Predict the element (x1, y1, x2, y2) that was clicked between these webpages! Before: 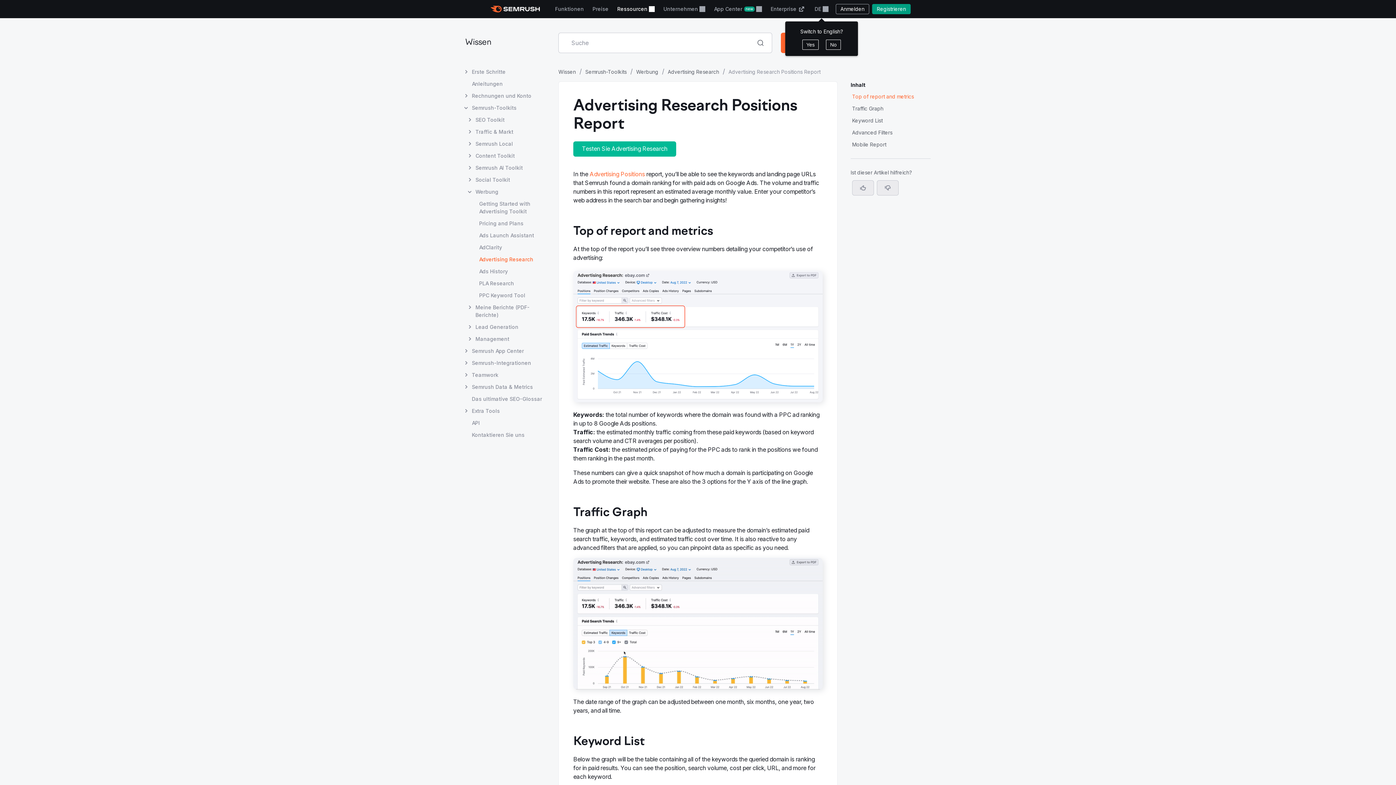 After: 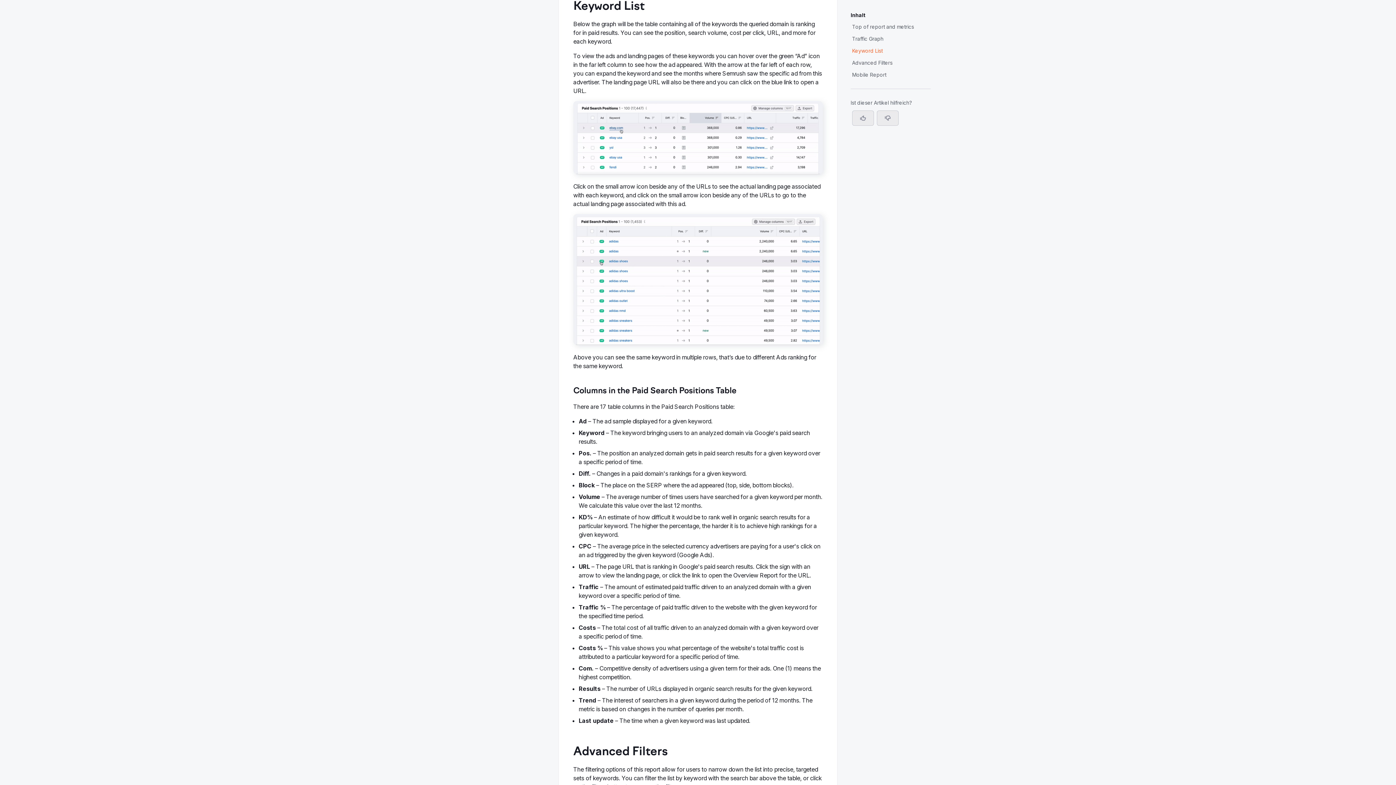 Action: label: Zum Abschnitt Keyword List springen bbox: (852, 117, 882, 123)